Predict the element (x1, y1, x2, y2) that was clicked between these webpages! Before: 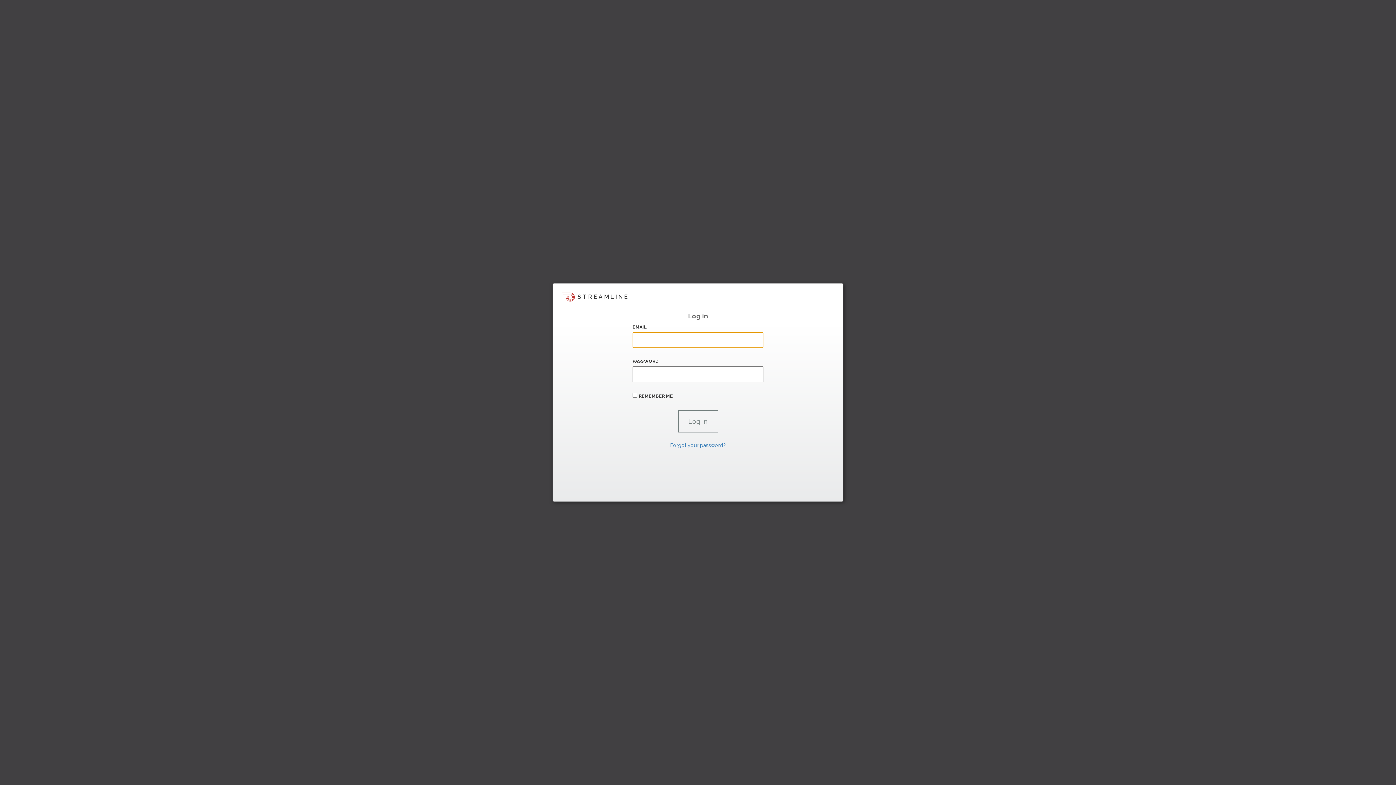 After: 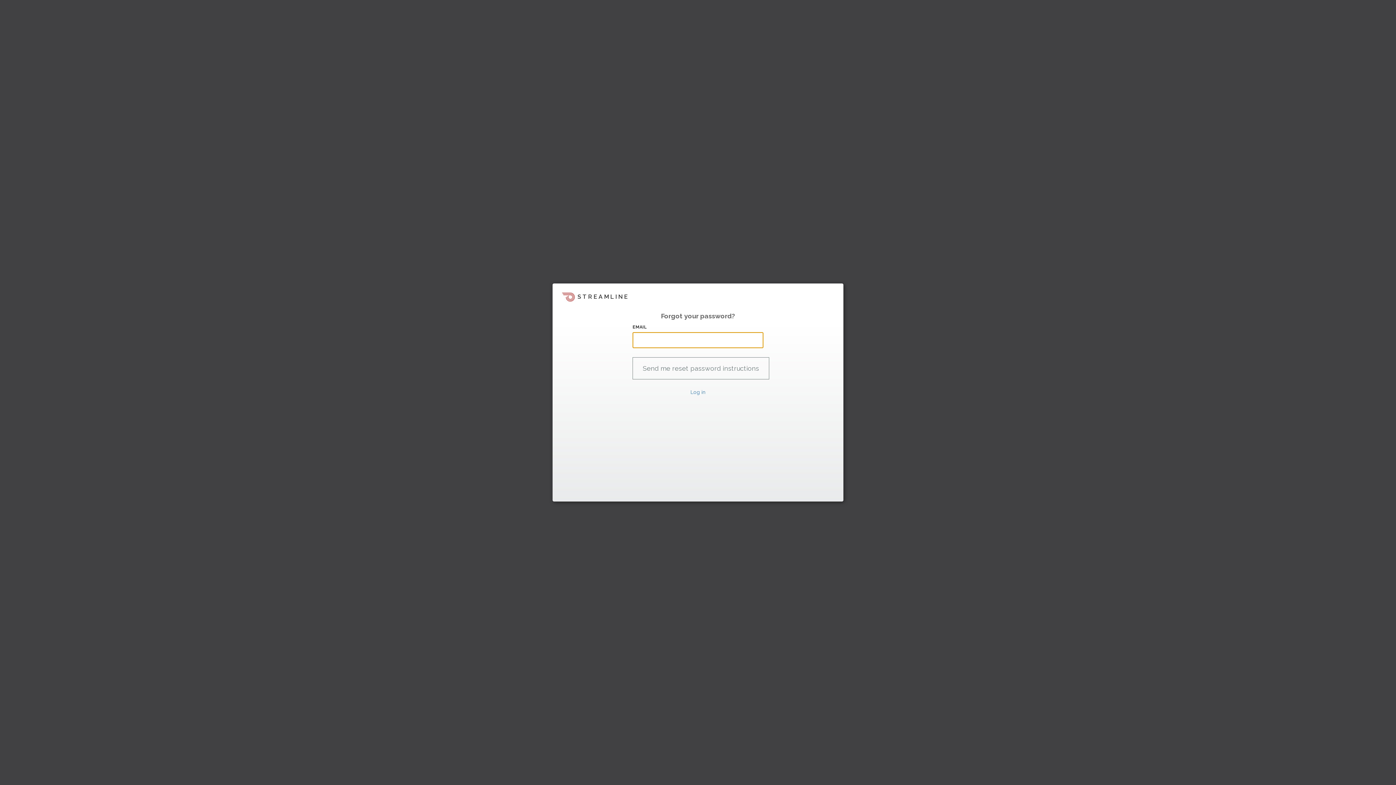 Action: label: Forgot your password? bbox: (670, 442, 726, 448)